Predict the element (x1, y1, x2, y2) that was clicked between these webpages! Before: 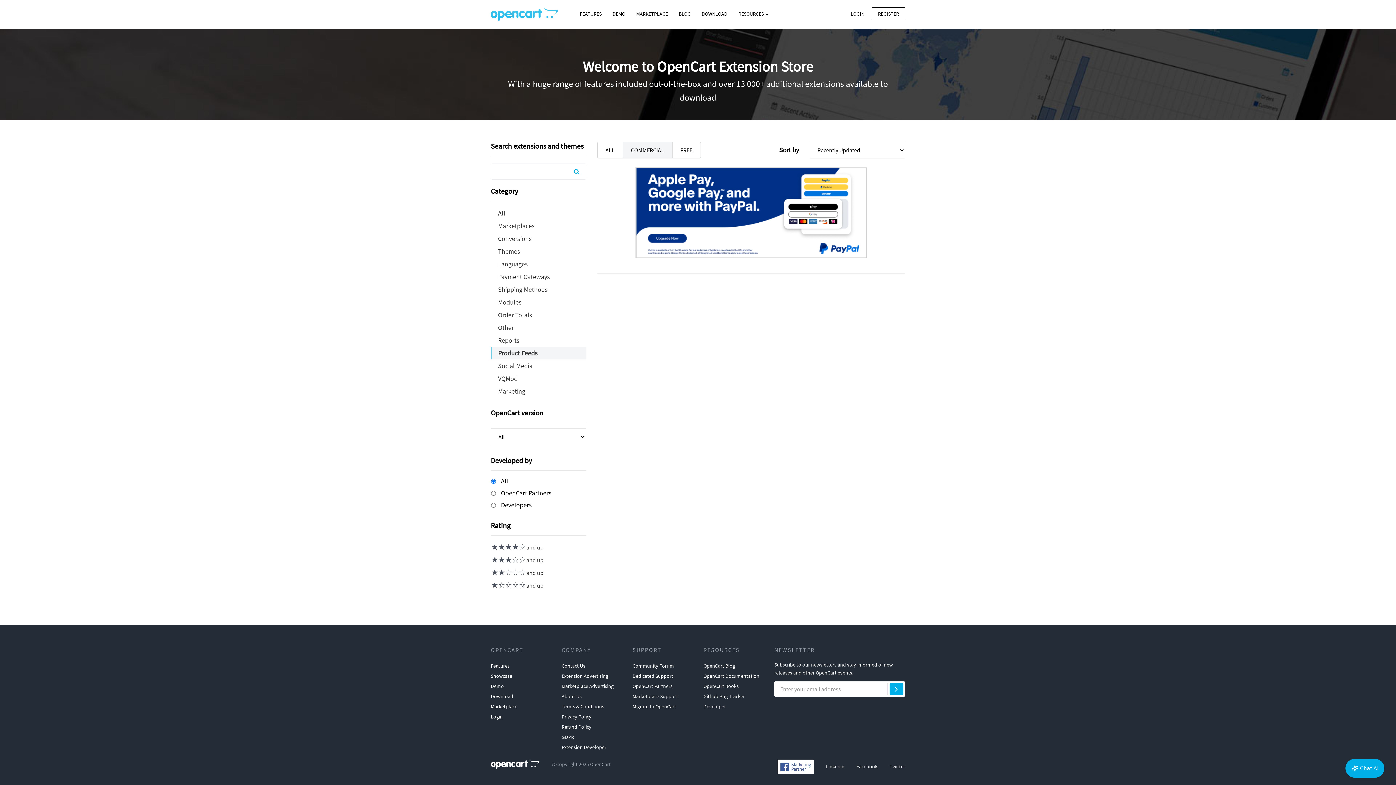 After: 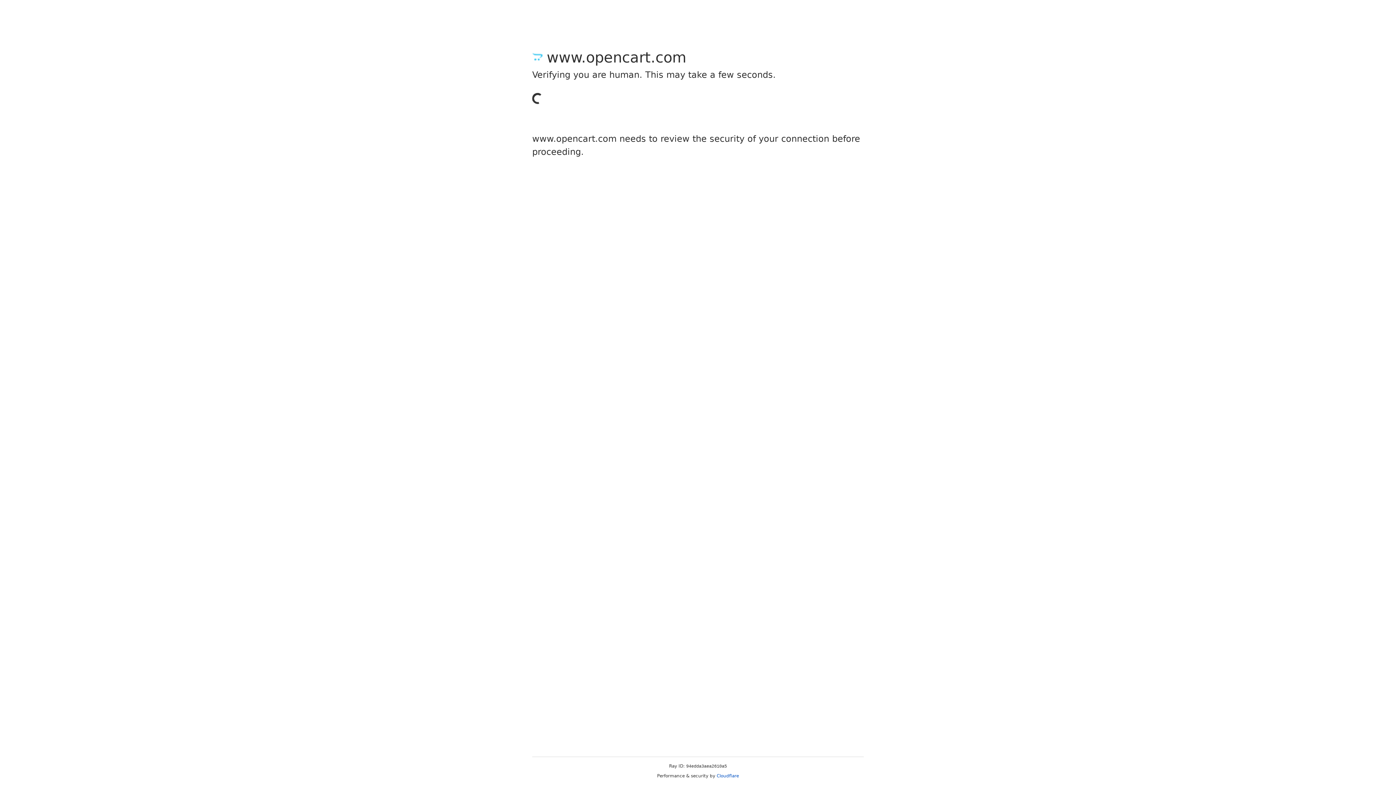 Action: bbox: (490, 712, 502, 722) label: Login